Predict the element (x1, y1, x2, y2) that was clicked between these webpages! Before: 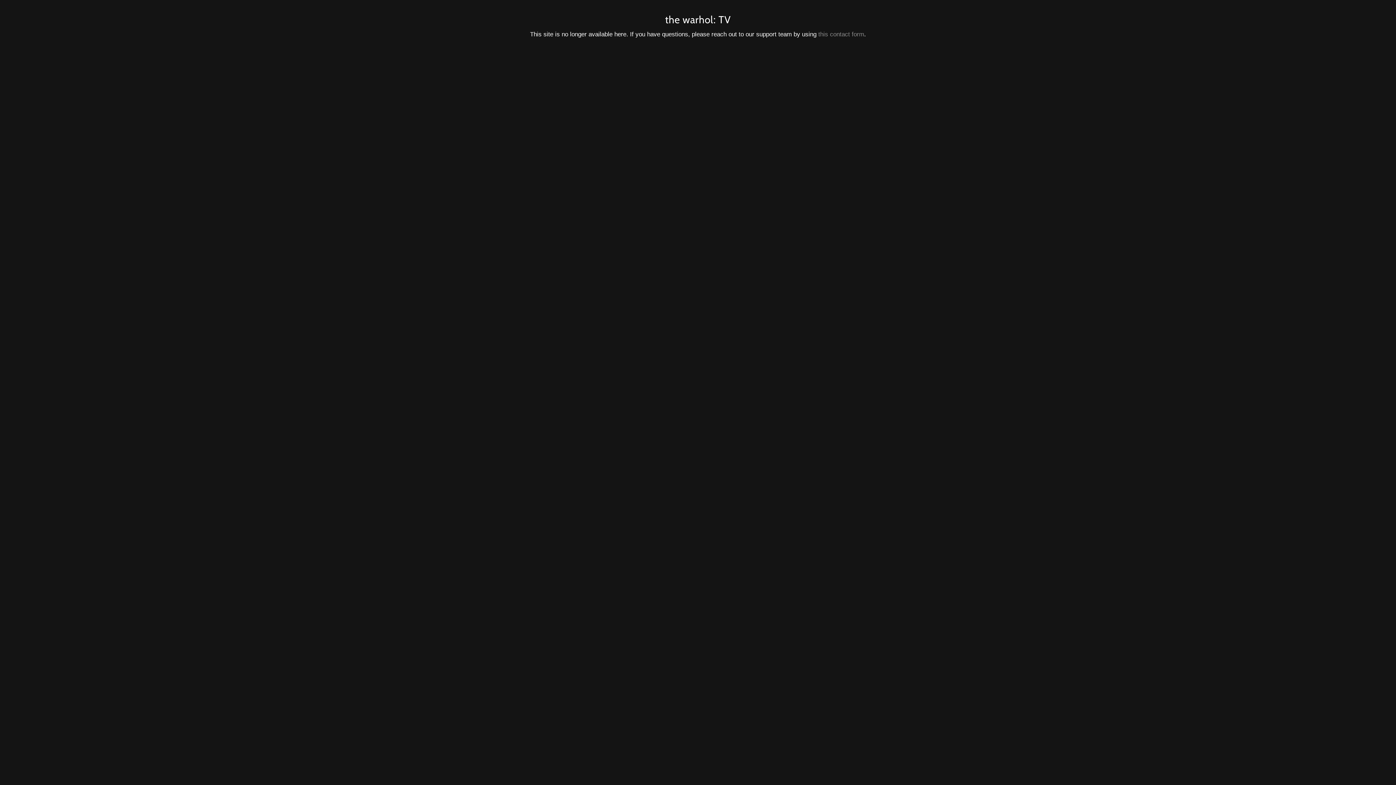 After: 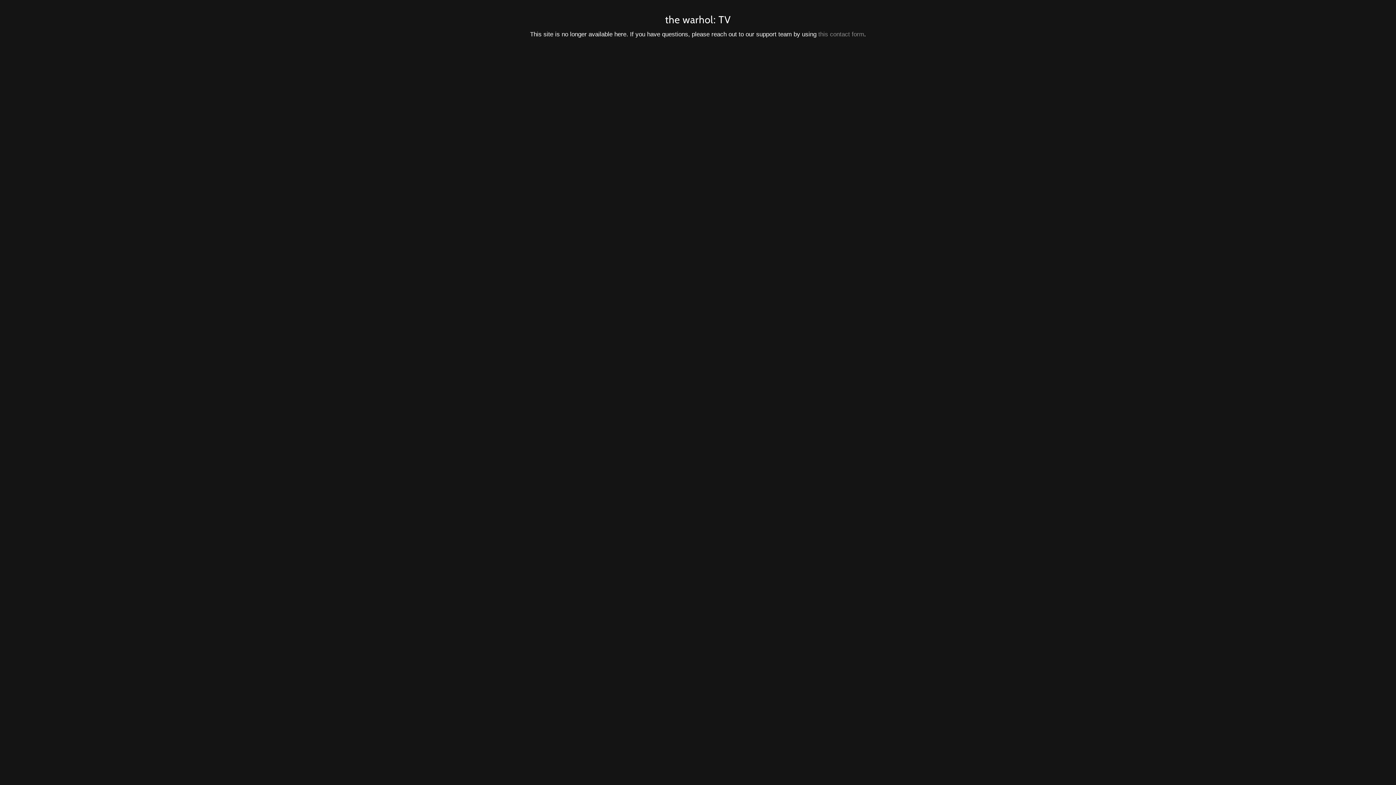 Action: bbox: (818, 30, 864, 37) label: this contact form